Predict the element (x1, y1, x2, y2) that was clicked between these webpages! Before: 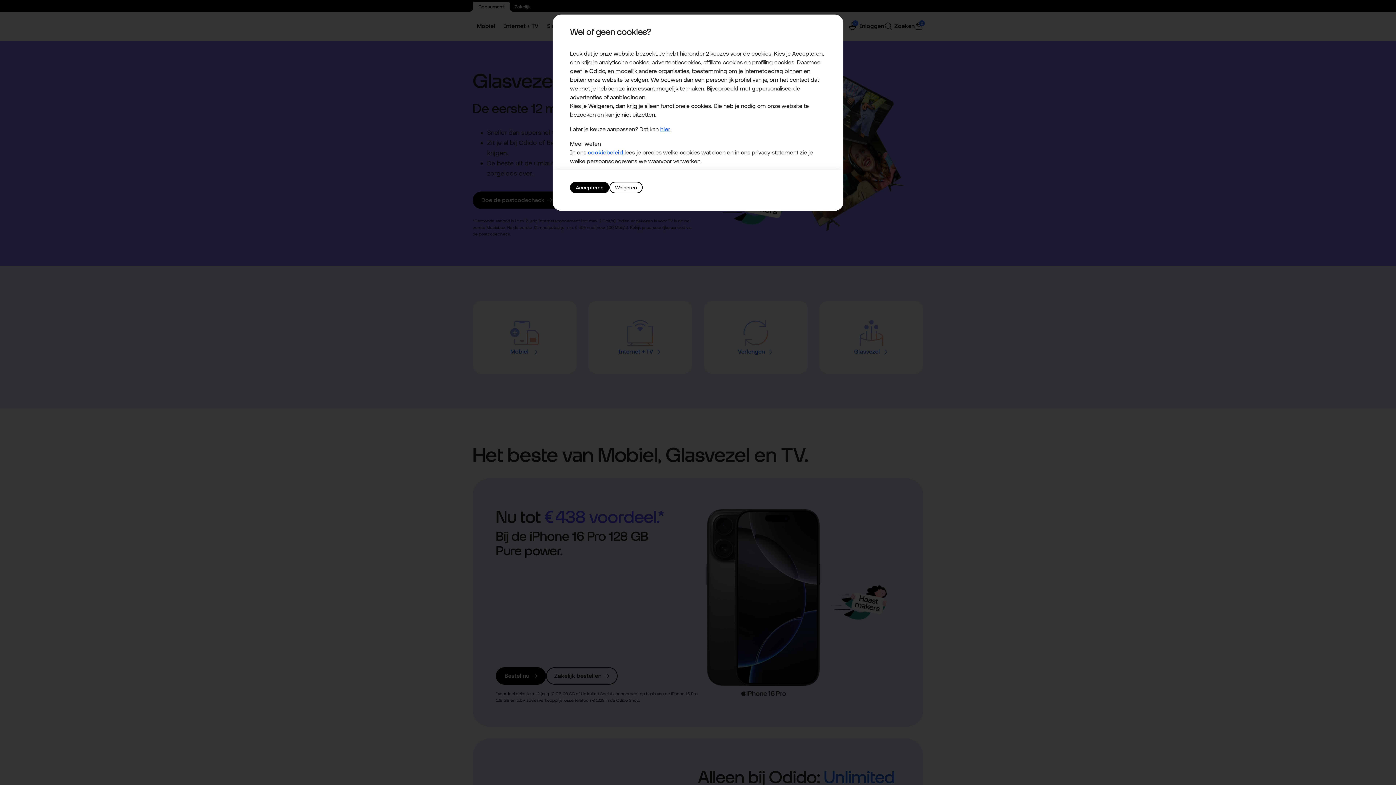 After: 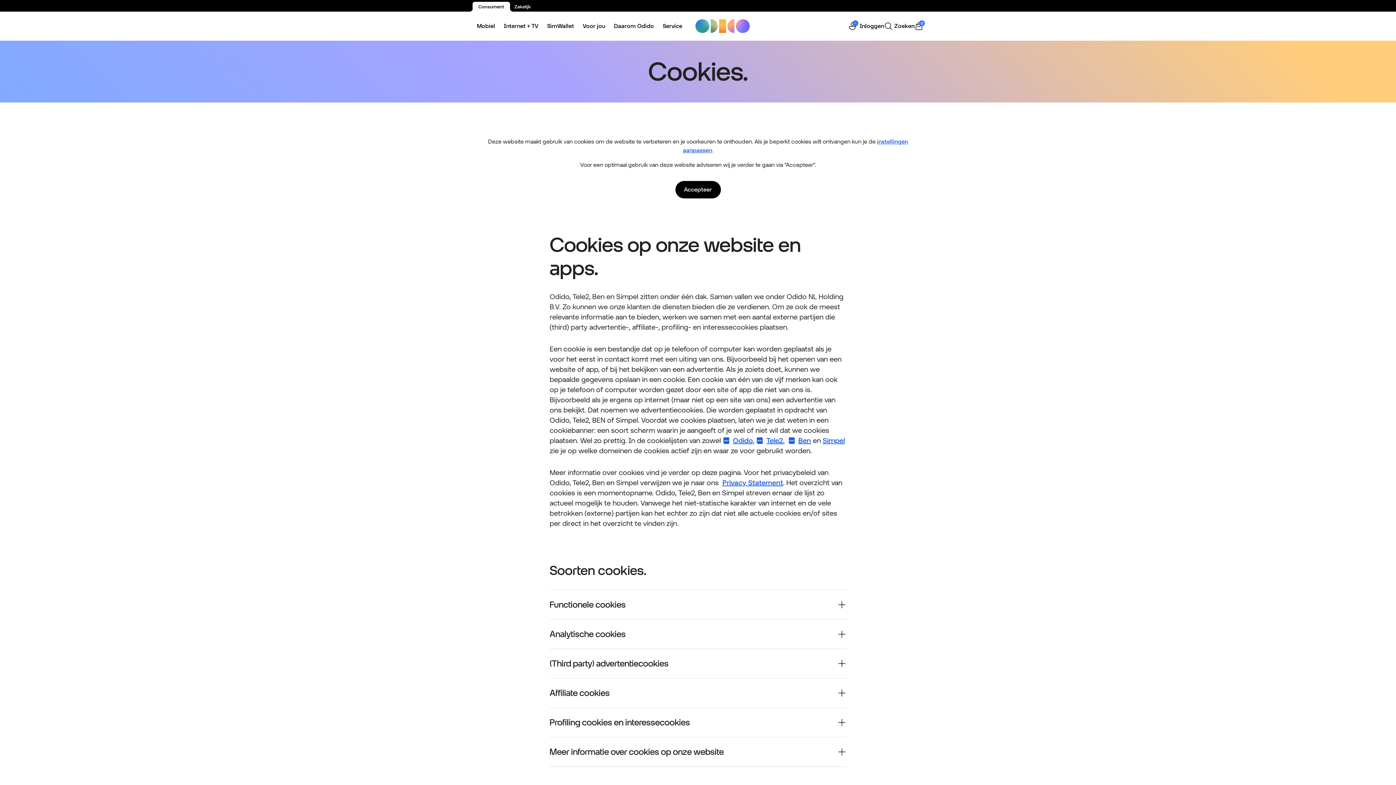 Action: label: cookiebeleid bbox: (588, 149, 623, 156)